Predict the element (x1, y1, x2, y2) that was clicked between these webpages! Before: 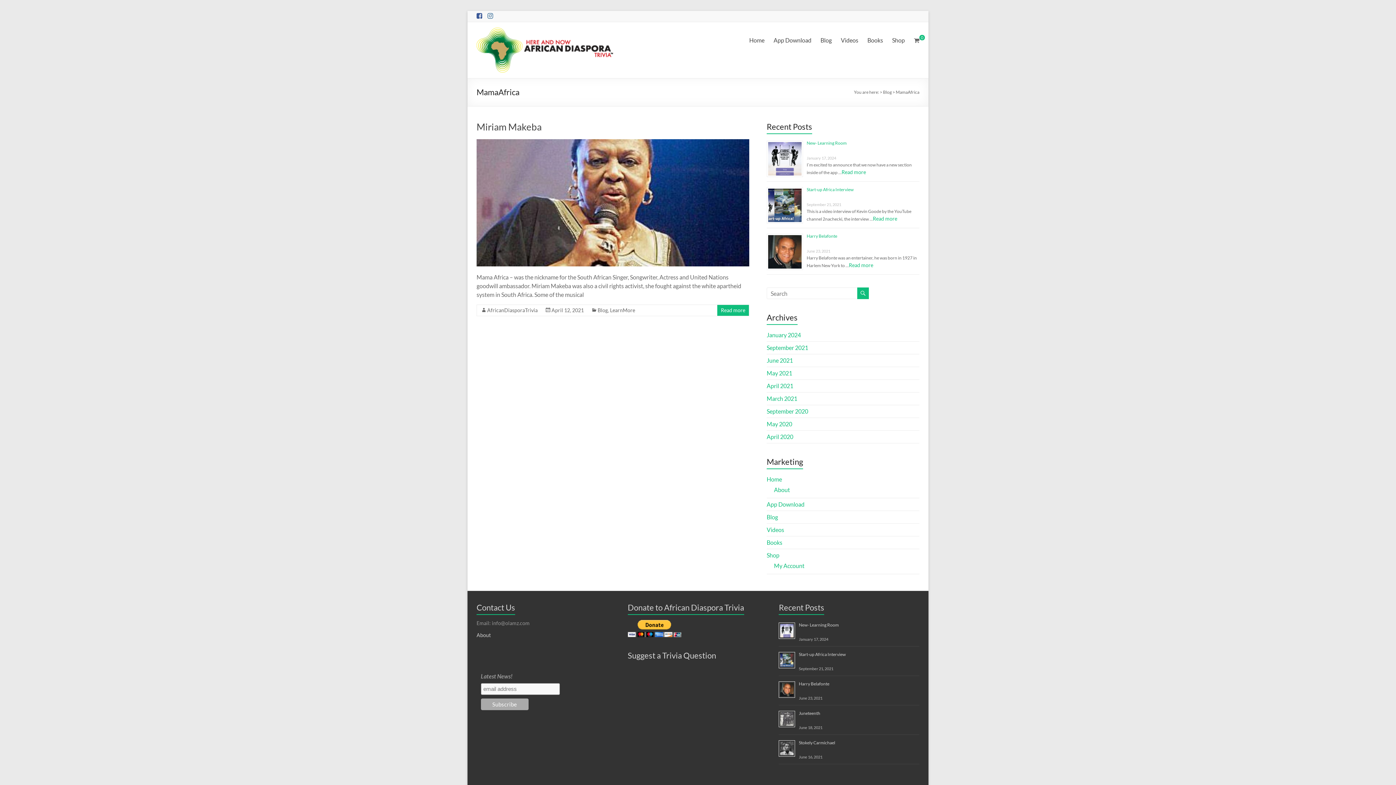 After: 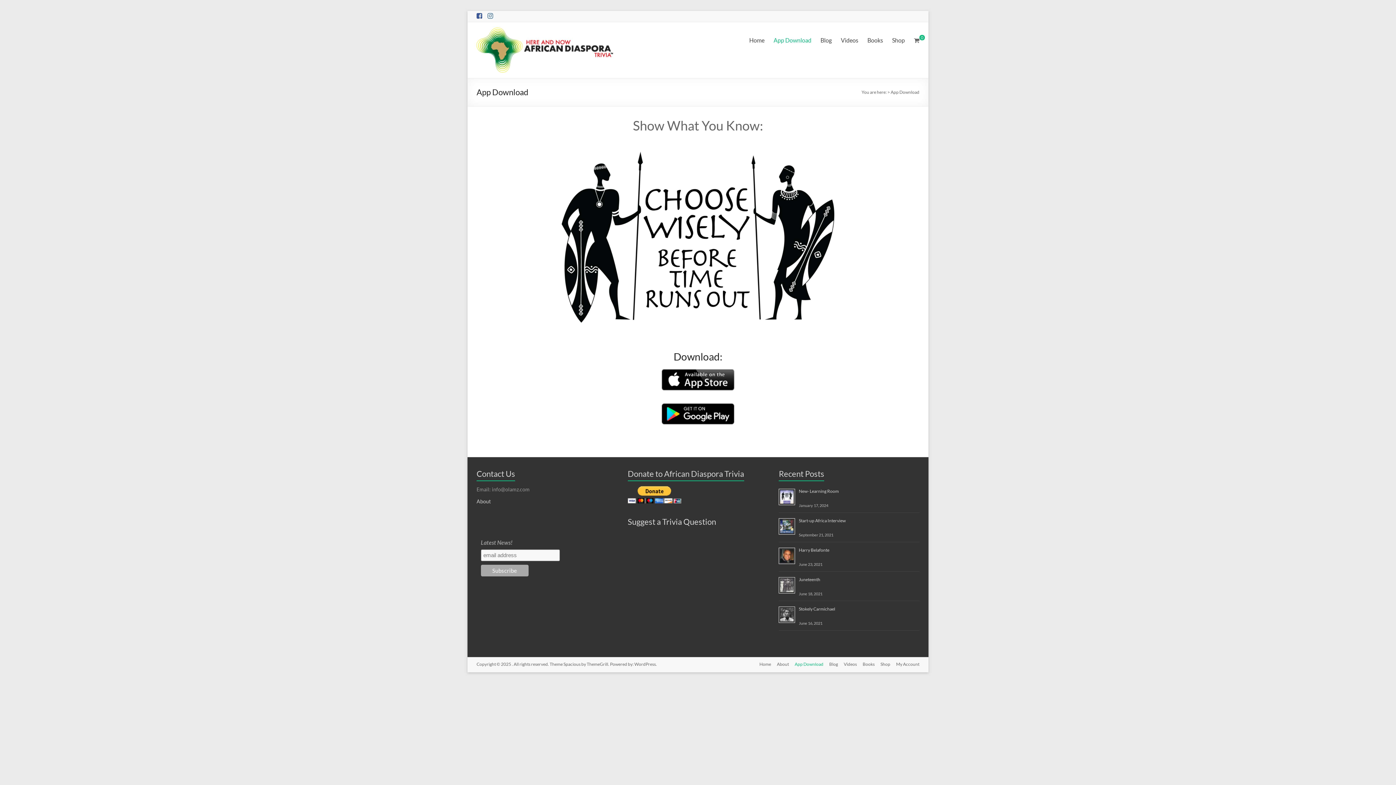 Action: bbox: (766, 501, 804, 508) label: App Download